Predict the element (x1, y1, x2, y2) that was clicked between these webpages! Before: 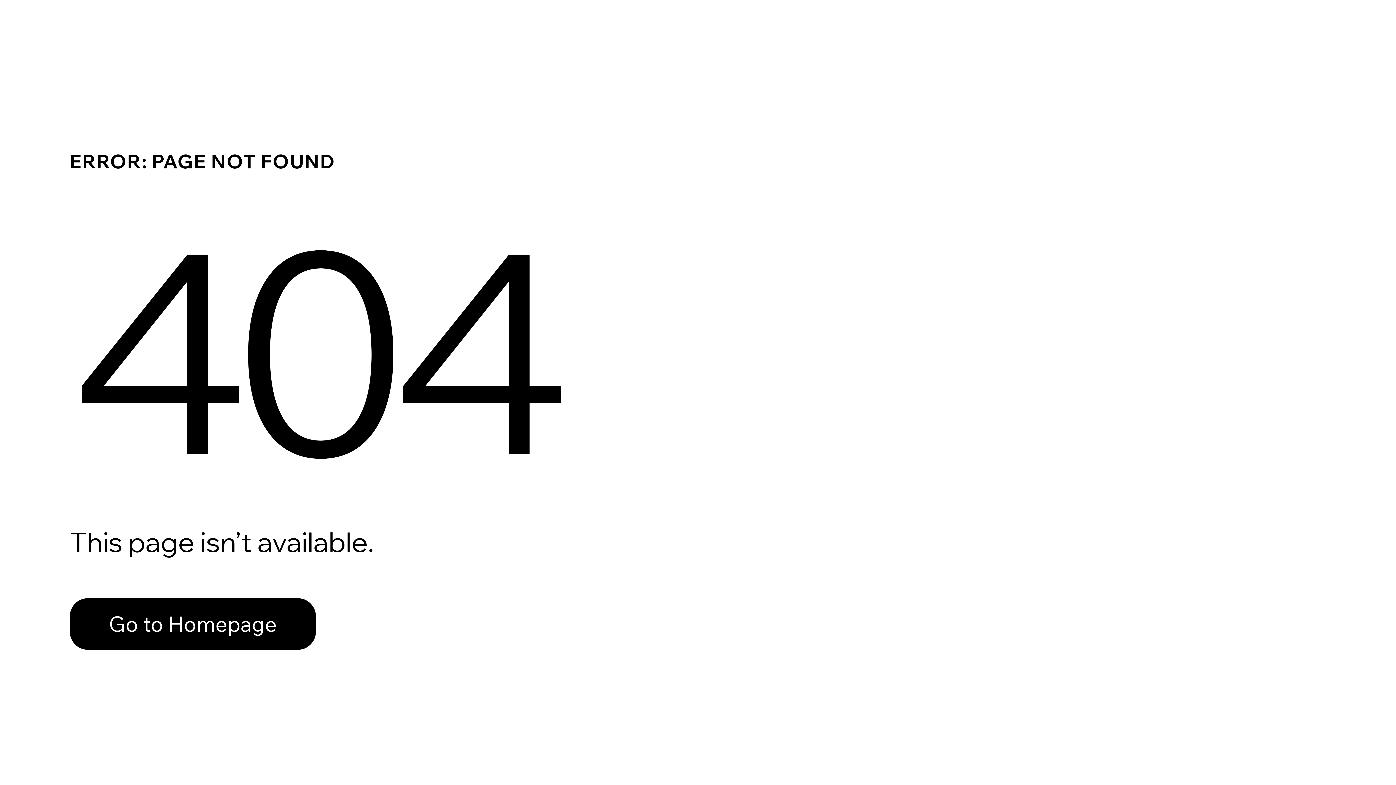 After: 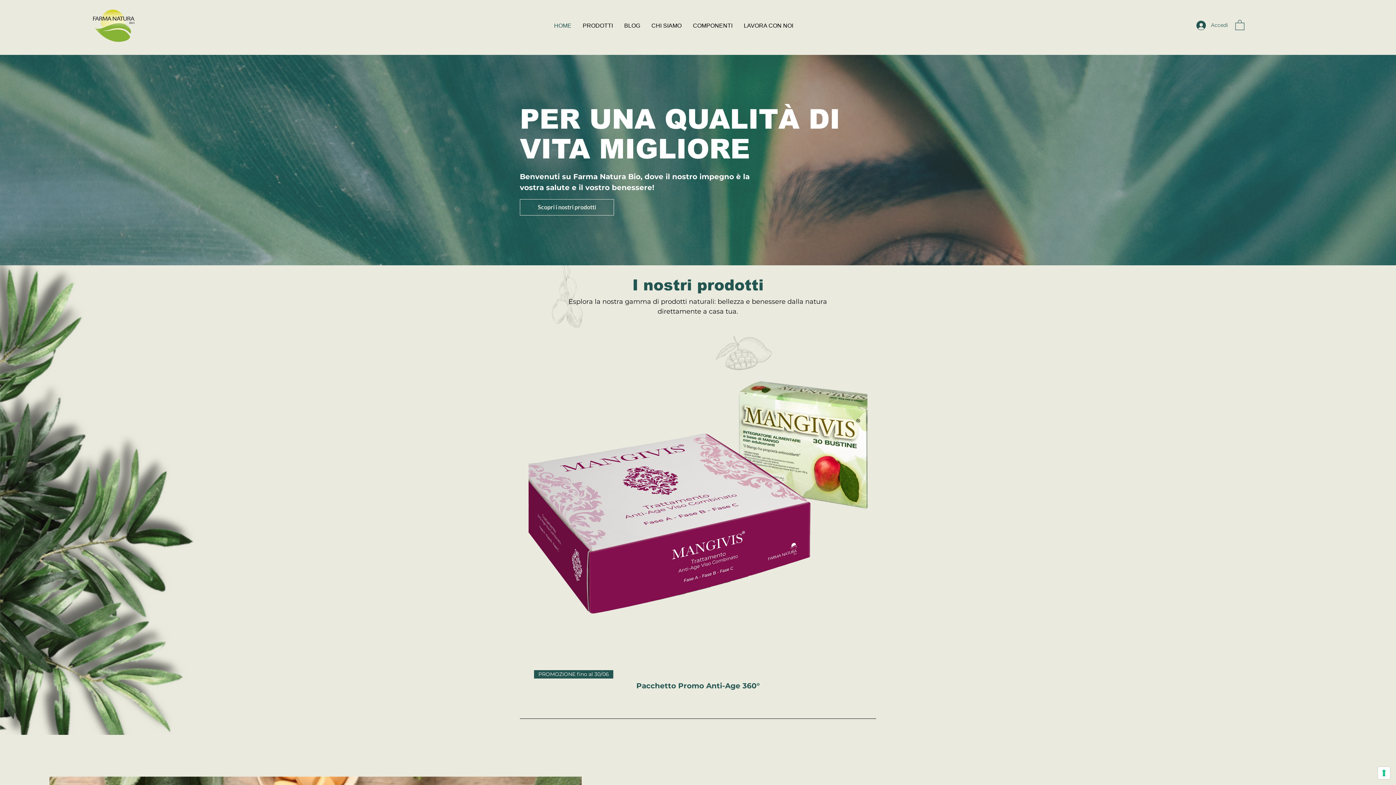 Action: bbox: (69, 582, 768, 659) label: Go to Homepage